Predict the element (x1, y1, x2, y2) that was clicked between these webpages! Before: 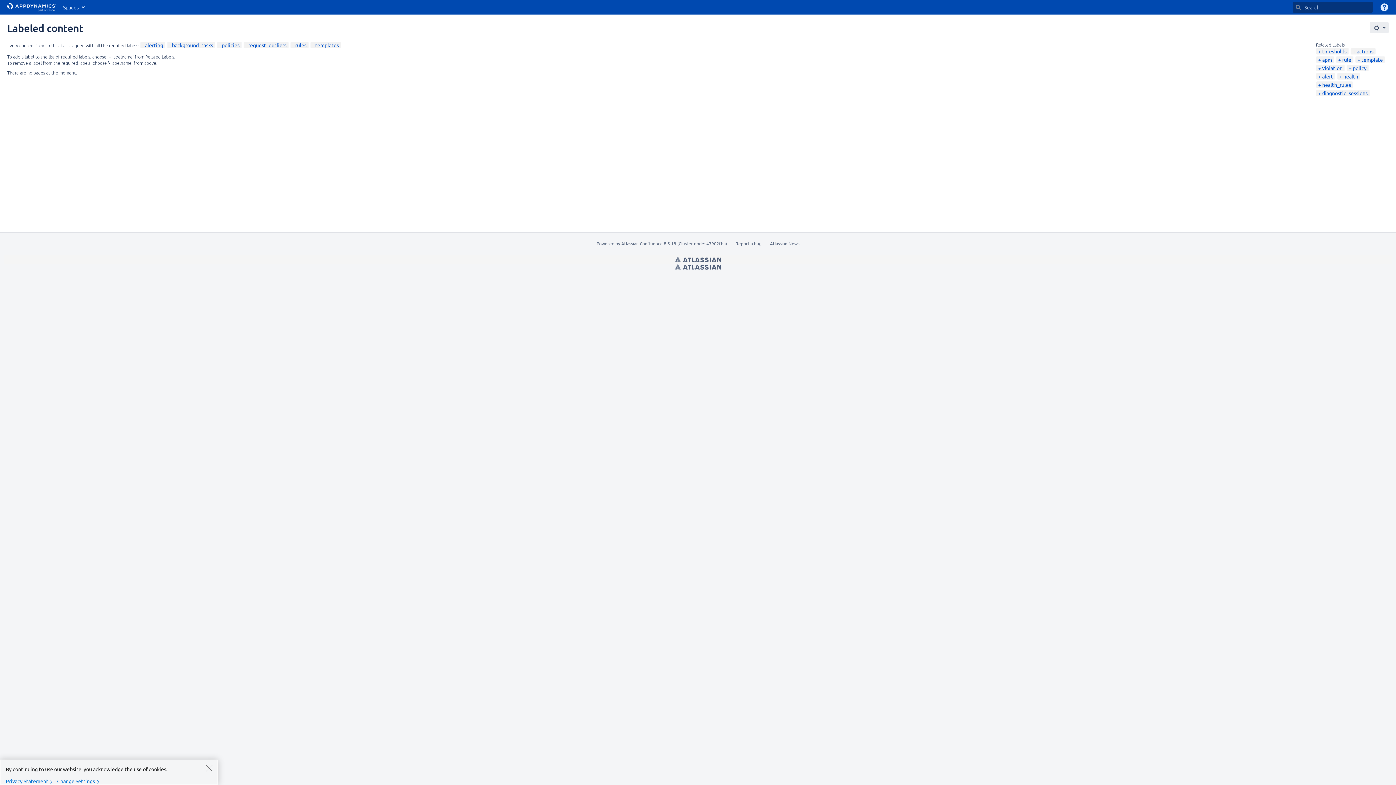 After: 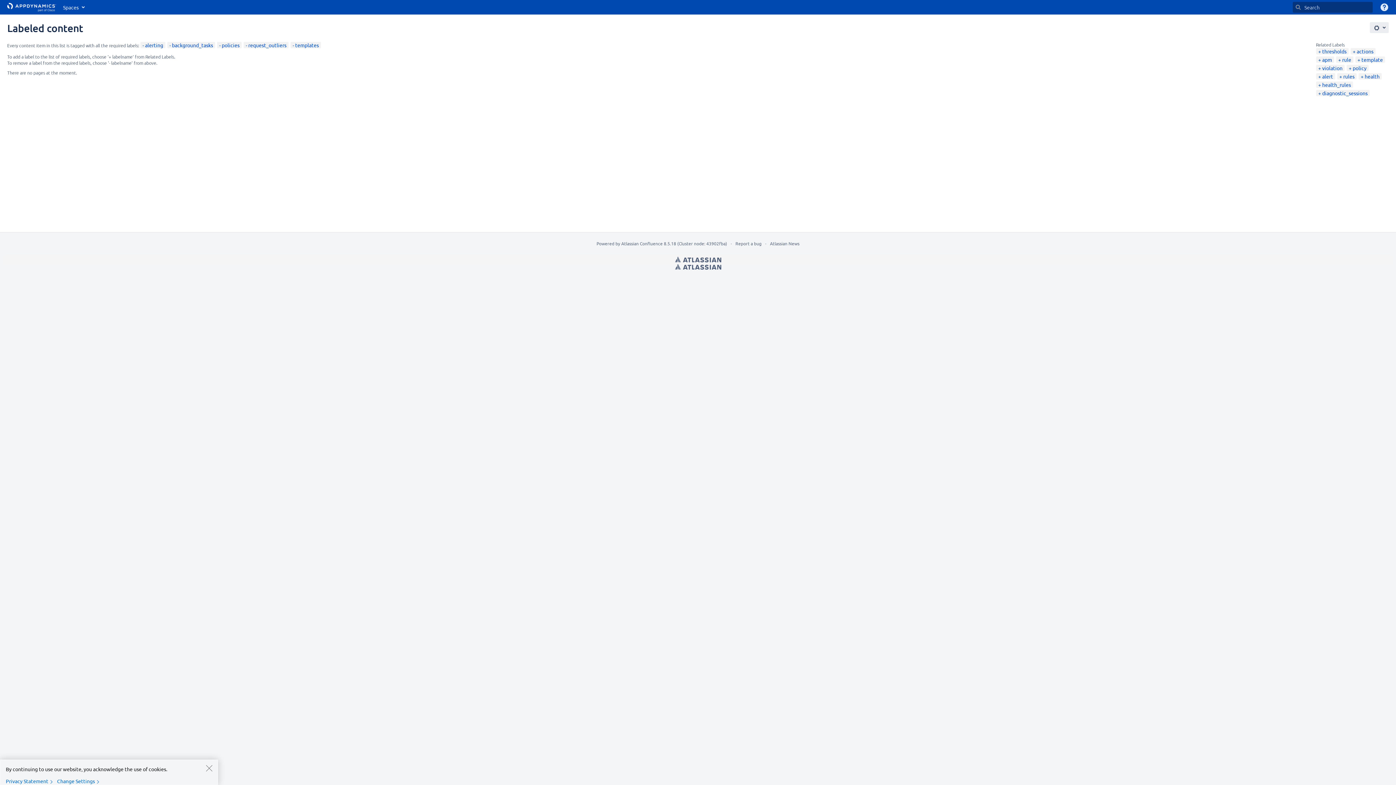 Action: bbox: (292, 41, 306, 48) label: rules